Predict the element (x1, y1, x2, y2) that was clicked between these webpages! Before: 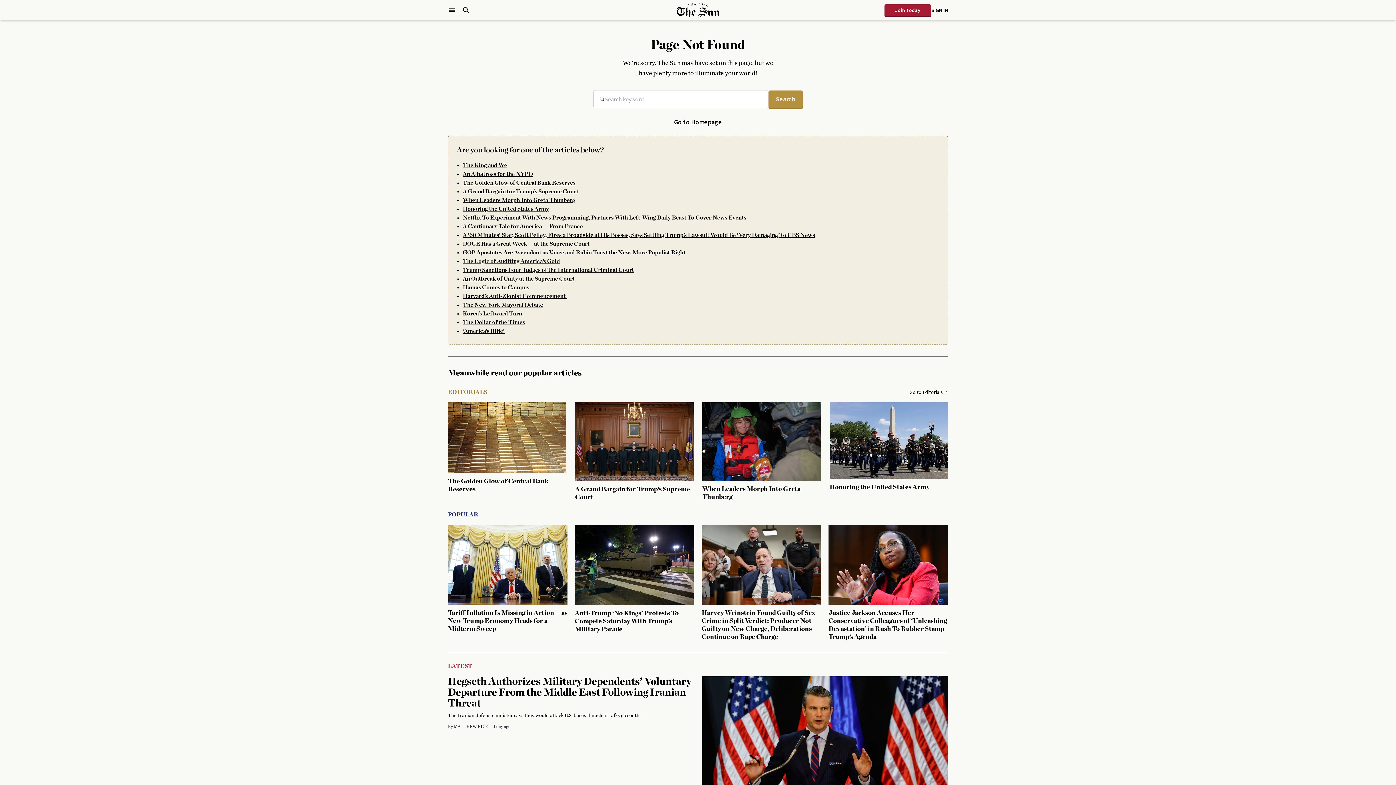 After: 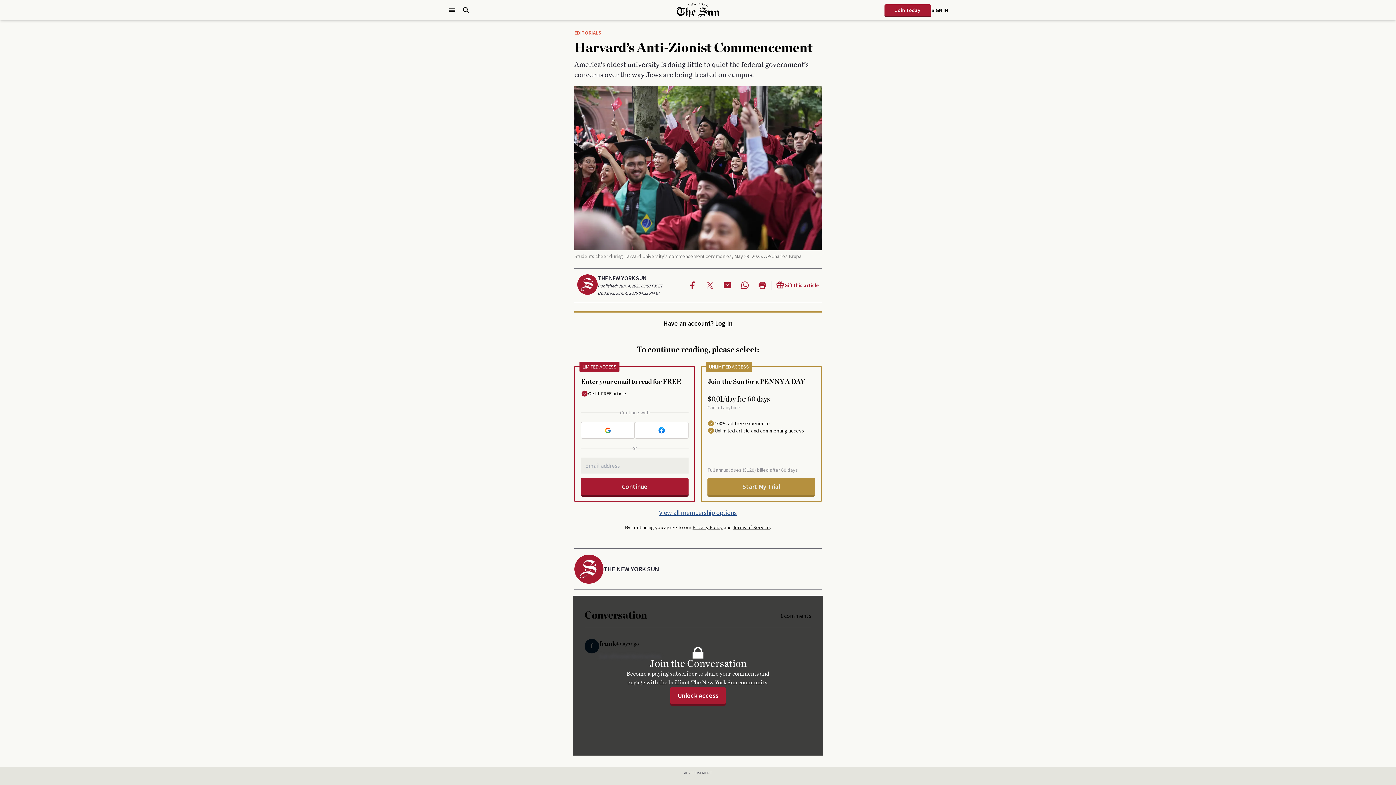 Action: label: Harvard’s Anti-Zionist Commencement  bbox: (462, 293, 566, 299)